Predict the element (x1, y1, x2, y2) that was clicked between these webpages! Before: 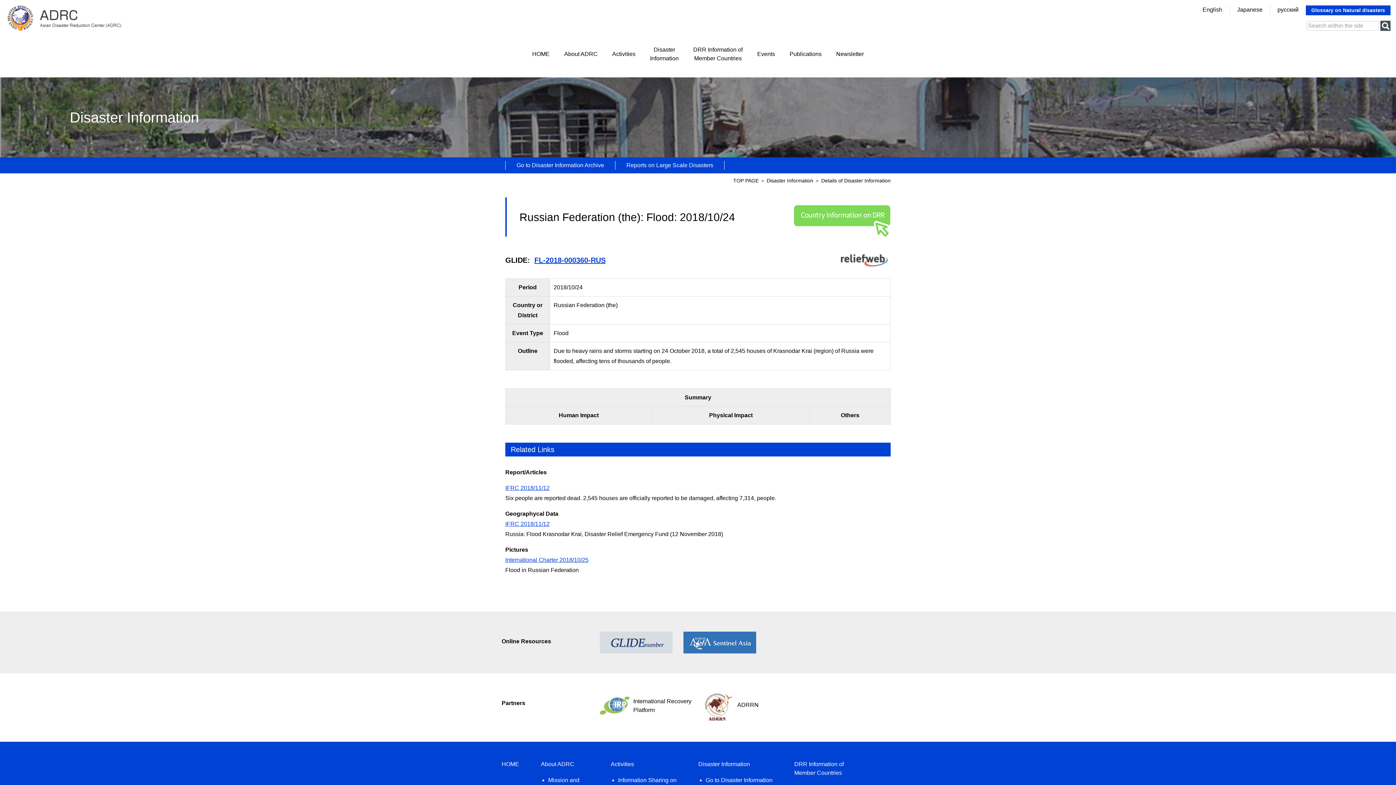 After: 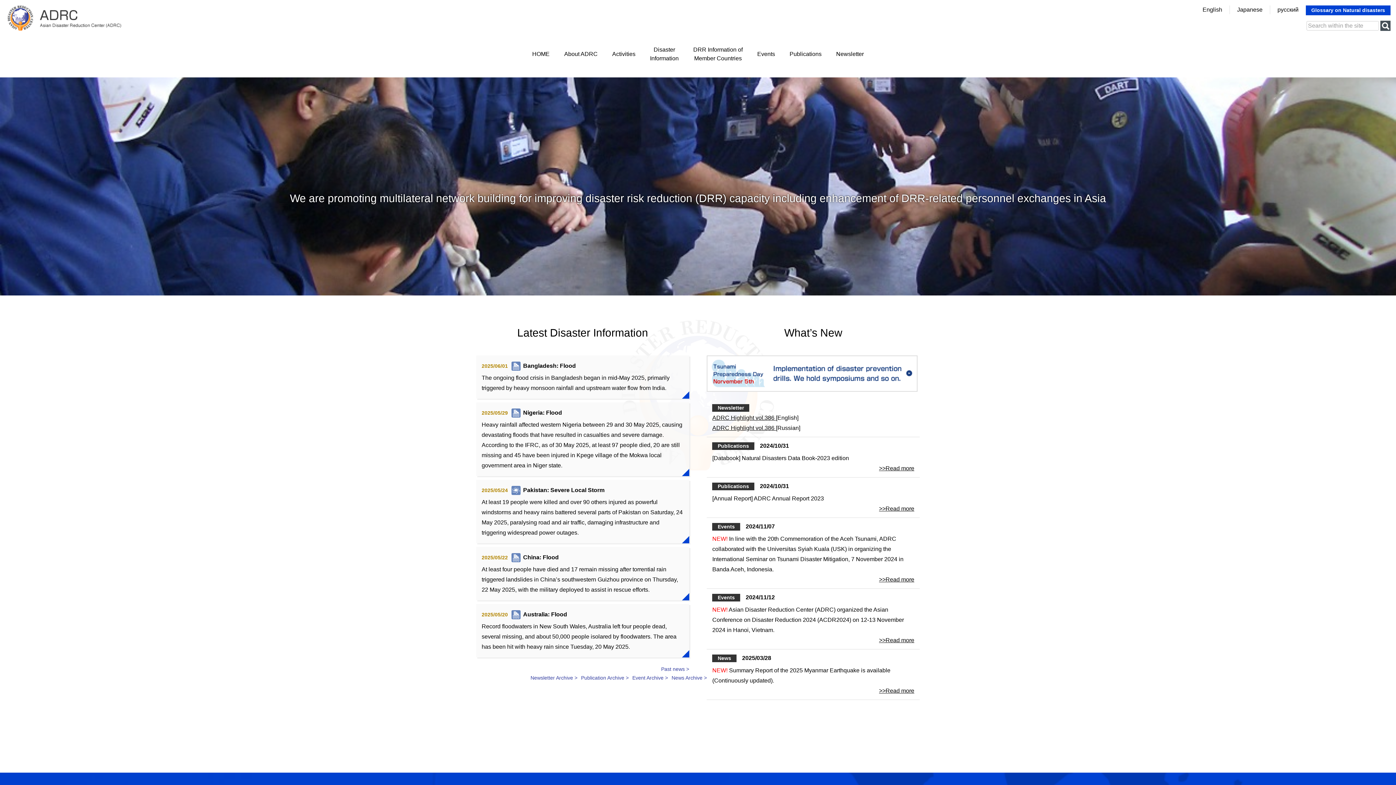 Action: label: English bbox: (1202, 6, 1222, 12)